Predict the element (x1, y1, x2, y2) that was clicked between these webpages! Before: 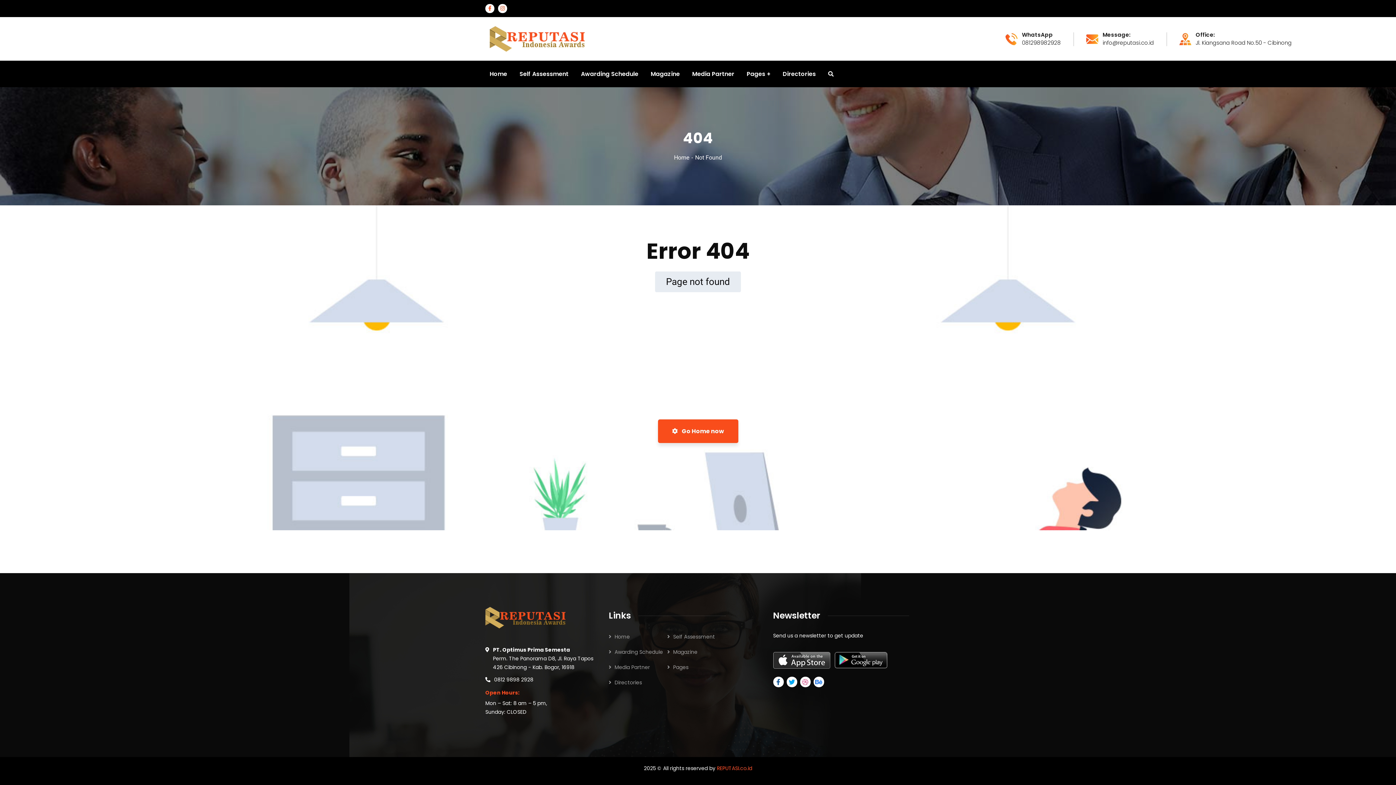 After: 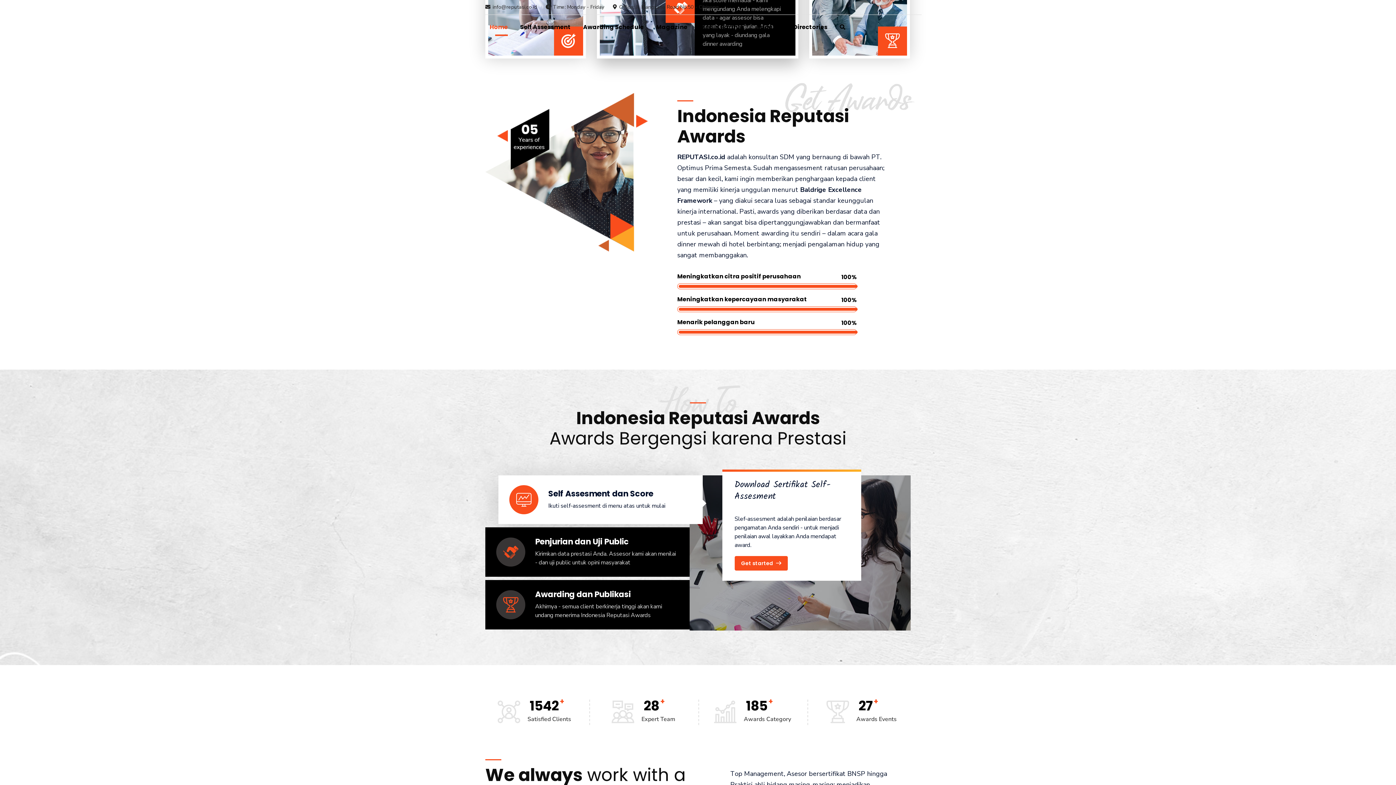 Action: label:  Go Home now bbox: (658, 419, 738, 443)